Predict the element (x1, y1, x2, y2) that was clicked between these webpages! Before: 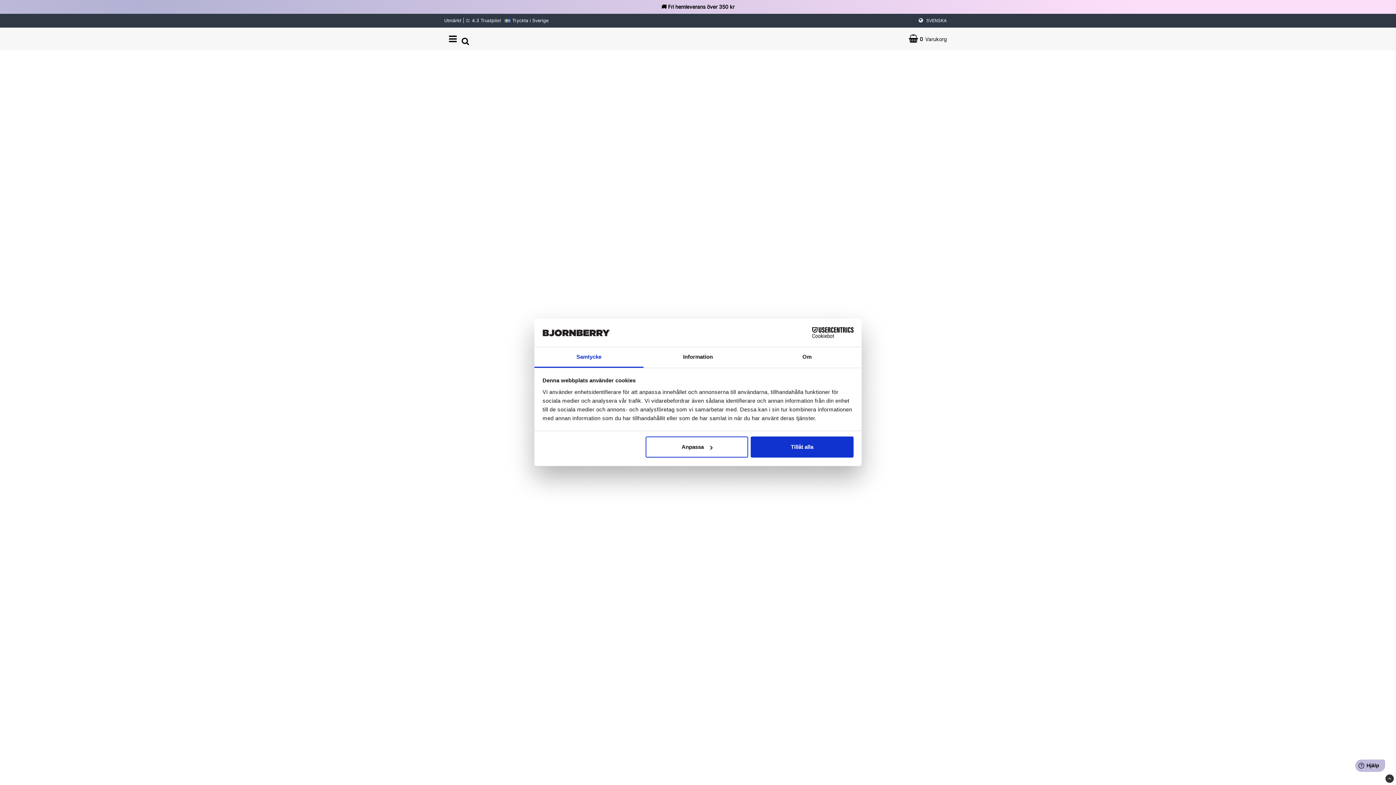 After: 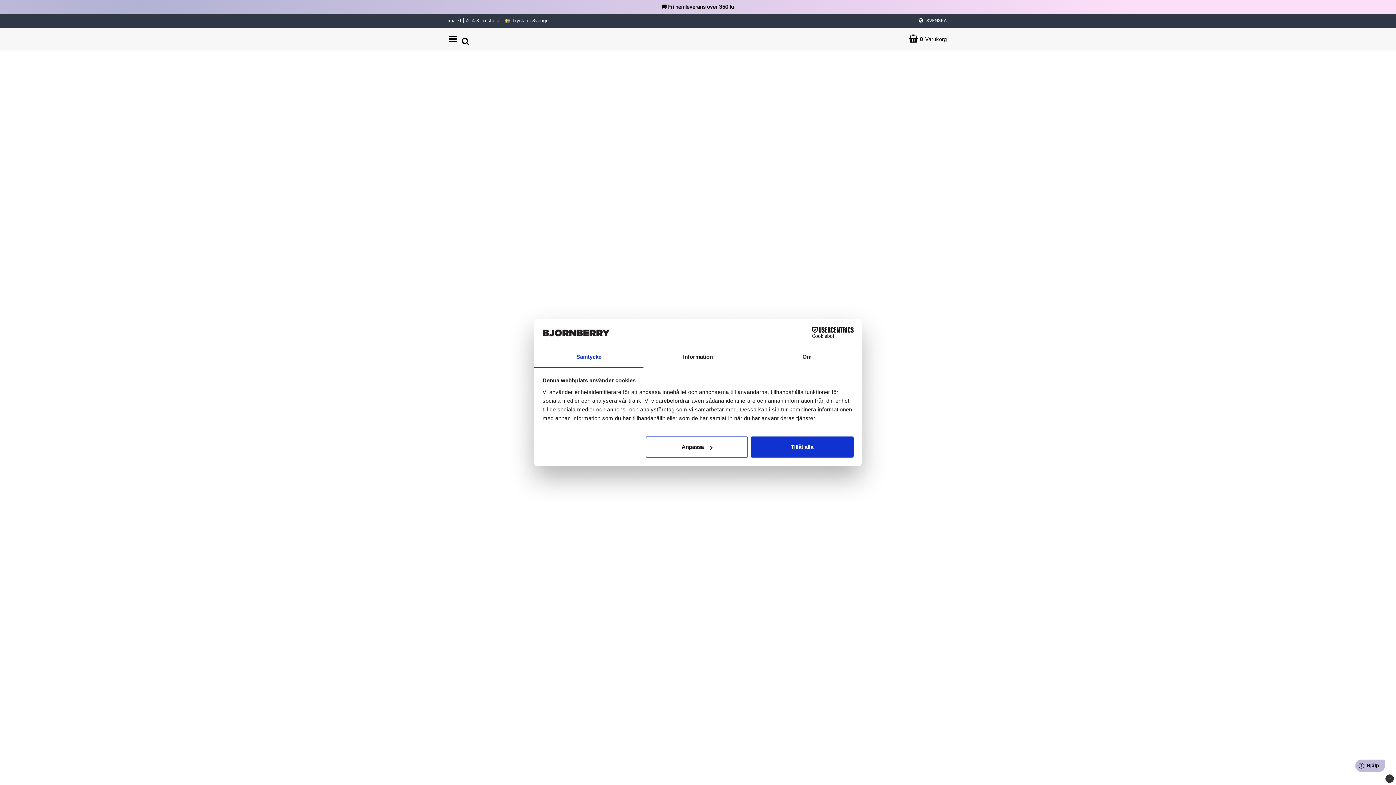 Action: bbox: (1385, 774, 1394, 783)